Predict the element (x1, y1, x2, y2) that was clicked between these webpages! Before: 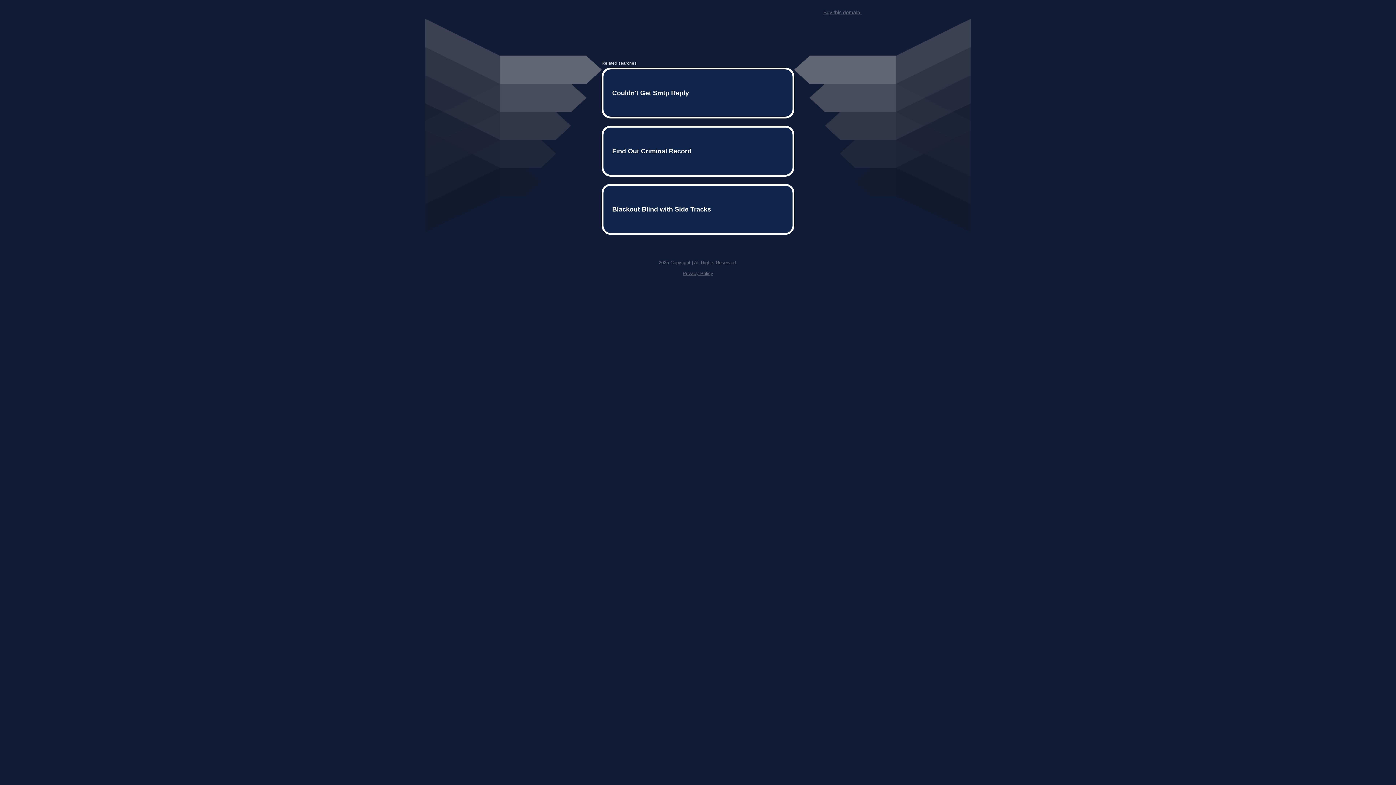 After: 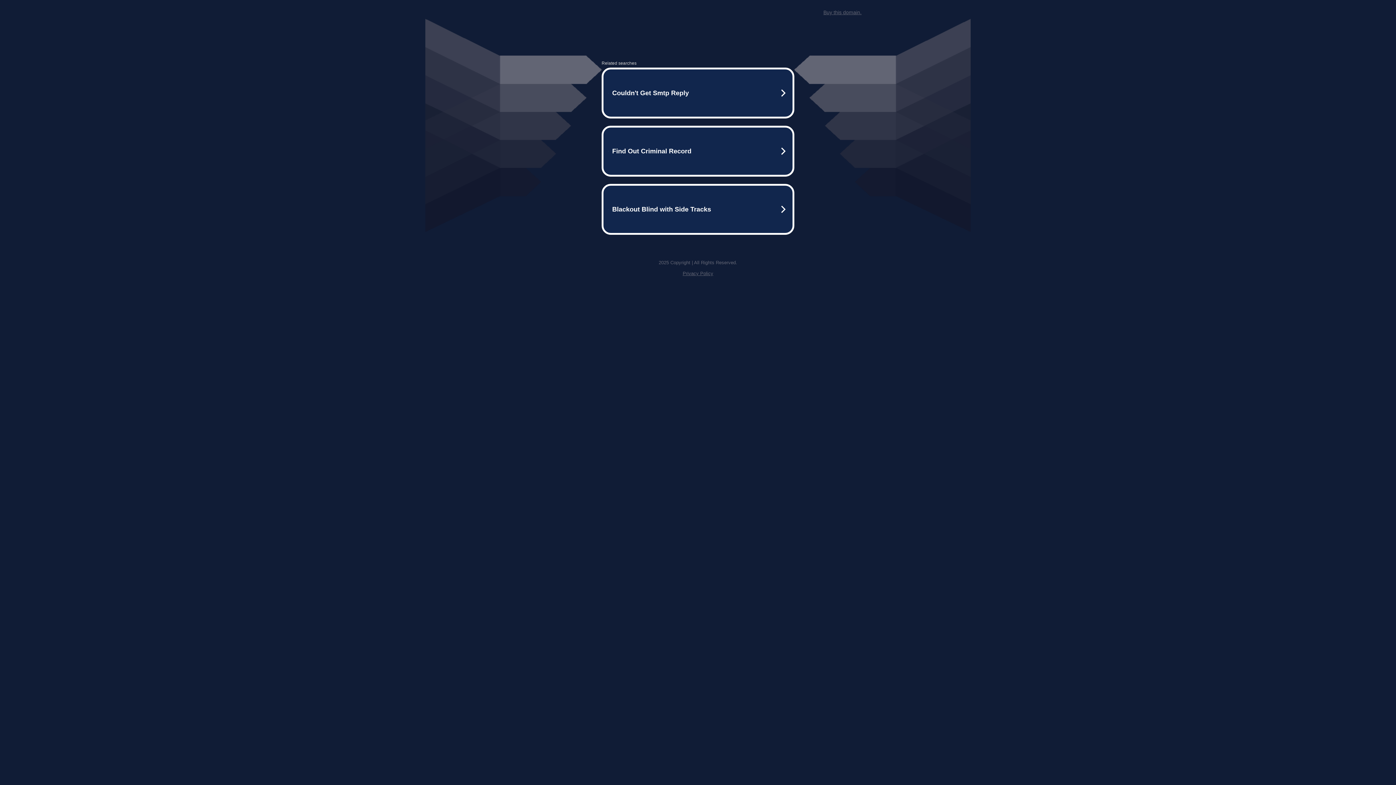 Action: label: Buy this domain. bbox: (823, 9, 861, 15)